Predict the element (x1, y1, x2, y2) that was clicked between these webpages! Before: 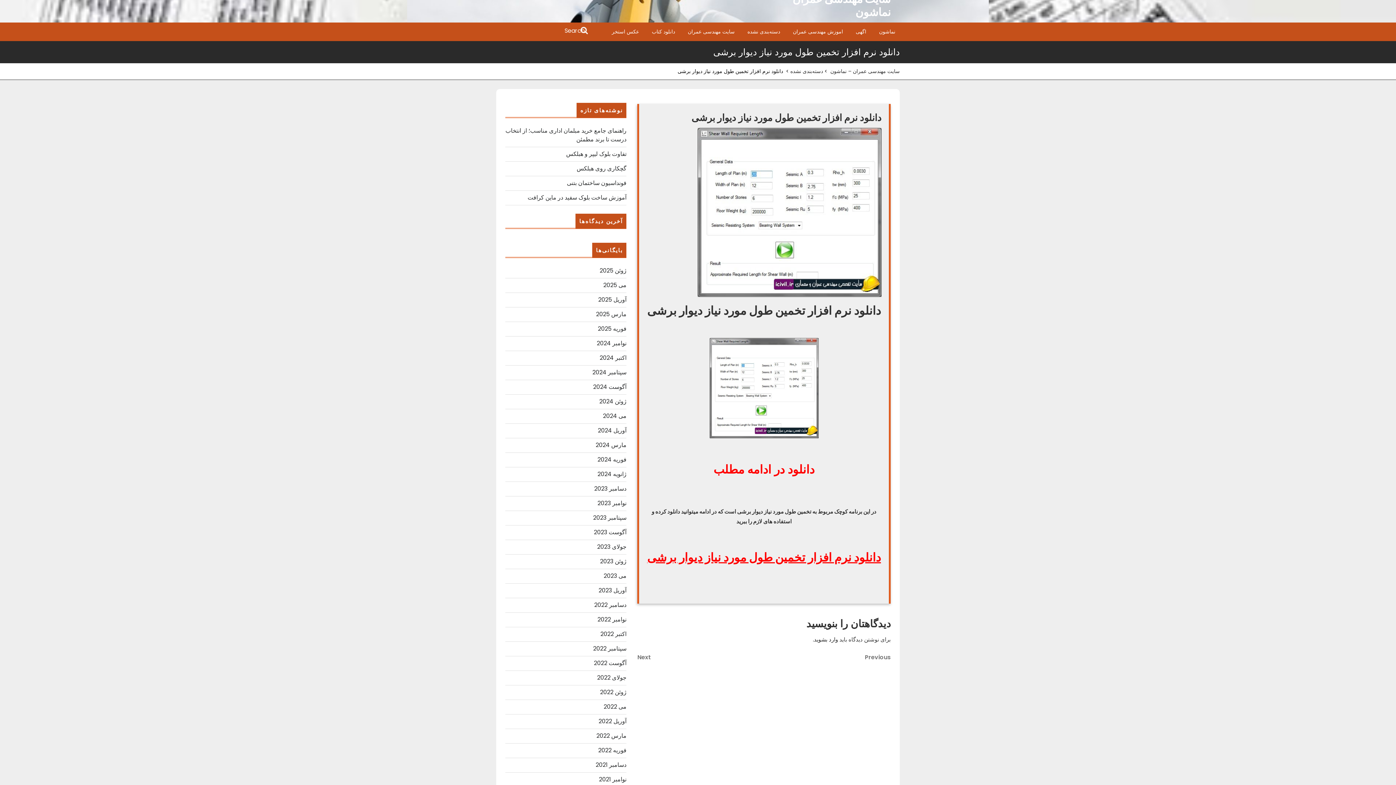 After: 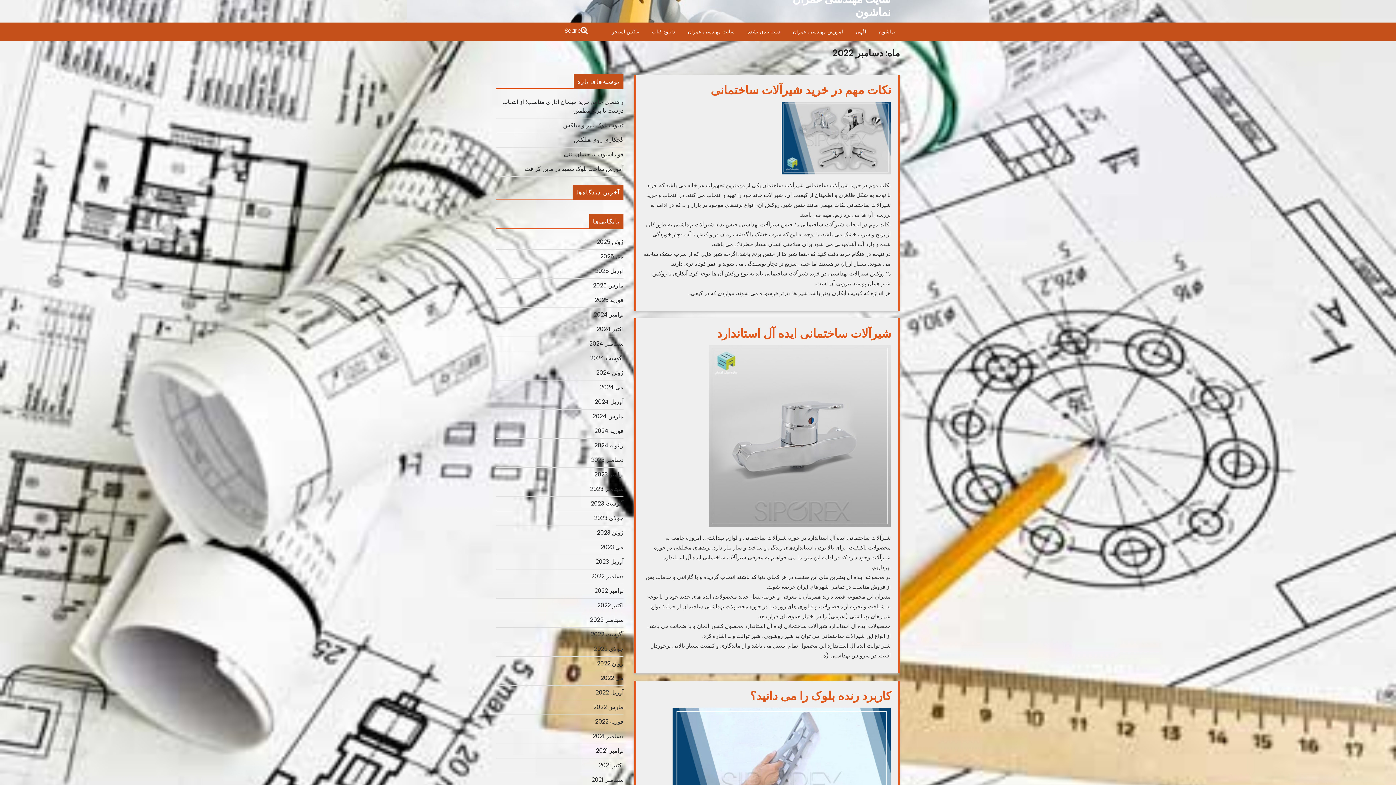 Action: label: دسامبر 2022 bbox: (594, 601, 626, 609)